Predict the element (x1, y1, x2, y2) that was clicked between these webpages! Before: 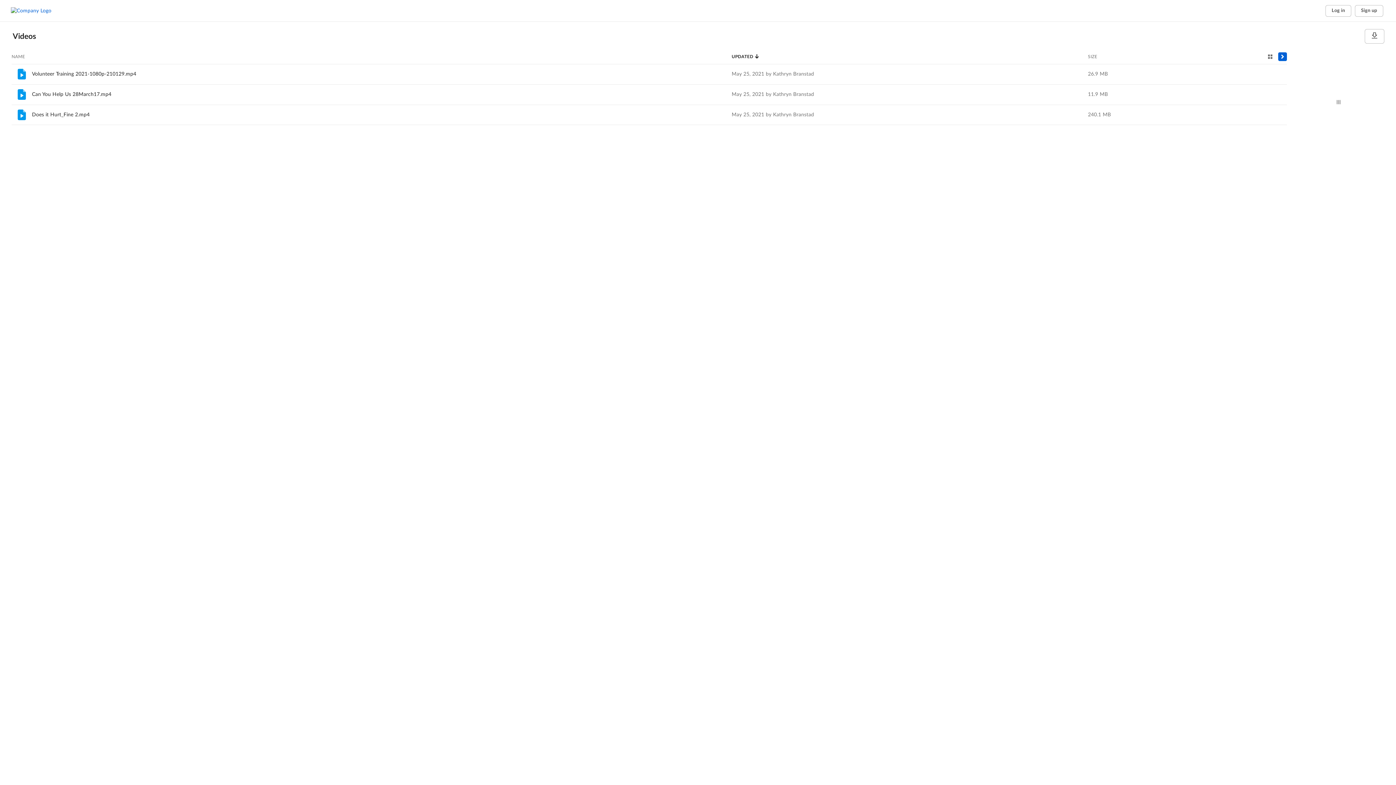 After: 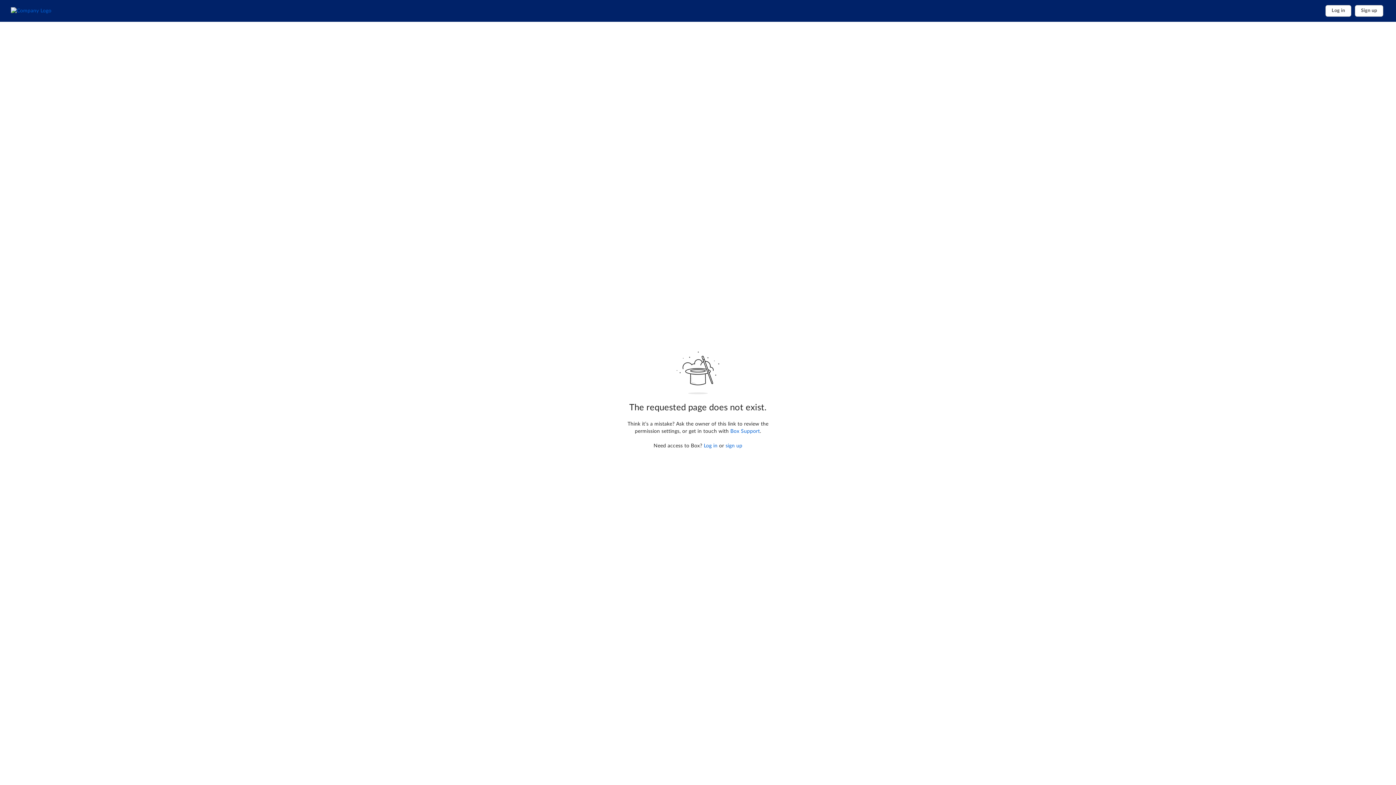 Action: label: Can You Help Us 28March17.mp4 bbox: (32, 92, 111, 97)